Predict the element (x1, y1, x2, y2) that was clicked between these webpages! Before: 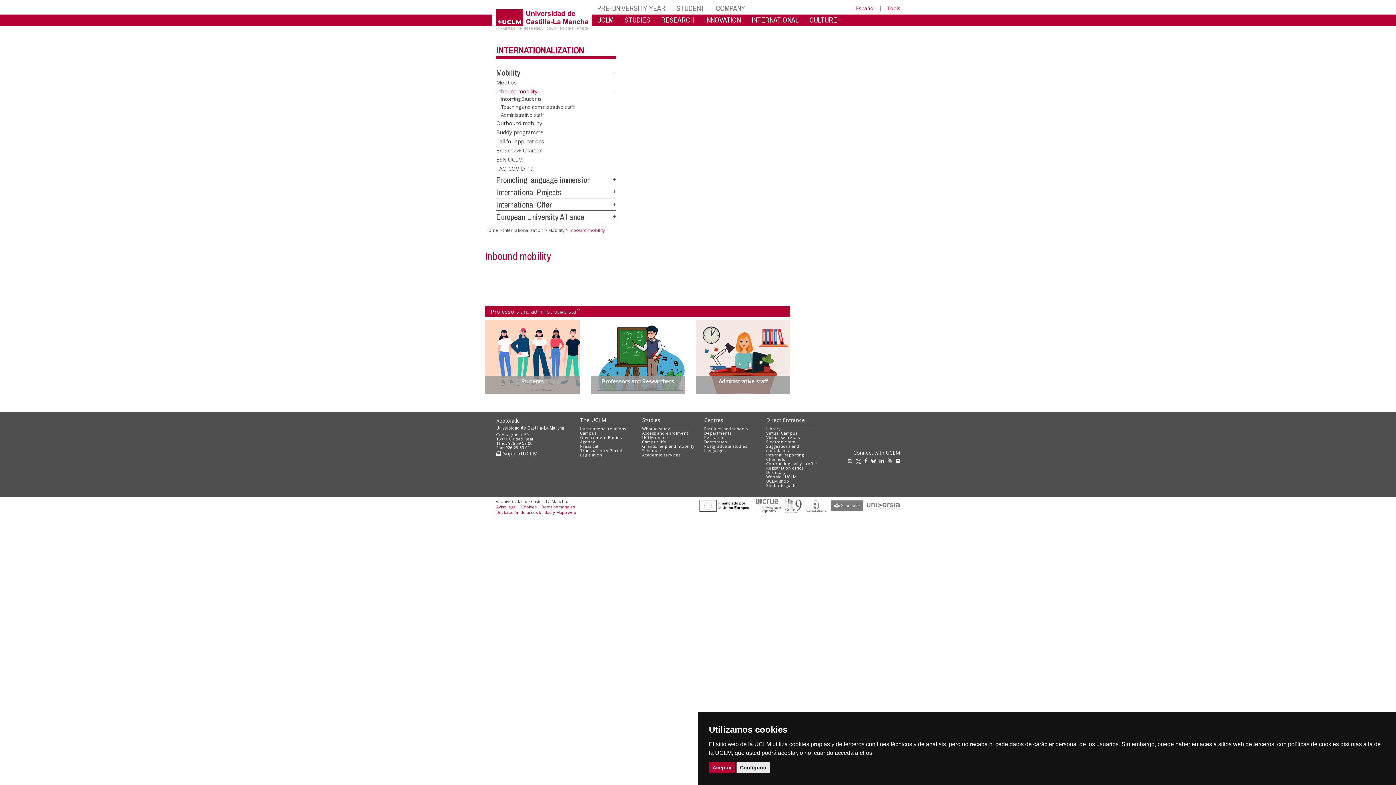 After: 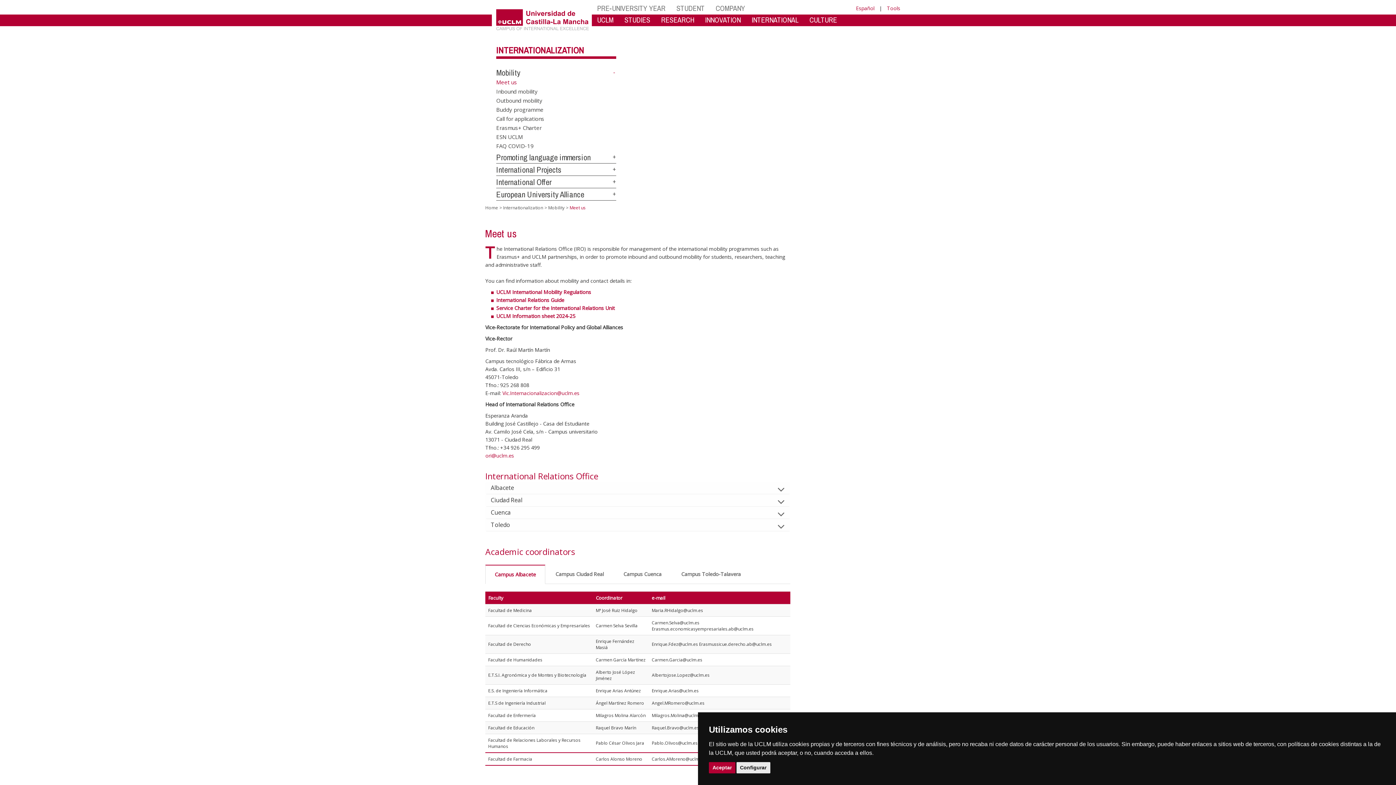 Action: bbox: (496, 77, 517, 85) label: Meet us